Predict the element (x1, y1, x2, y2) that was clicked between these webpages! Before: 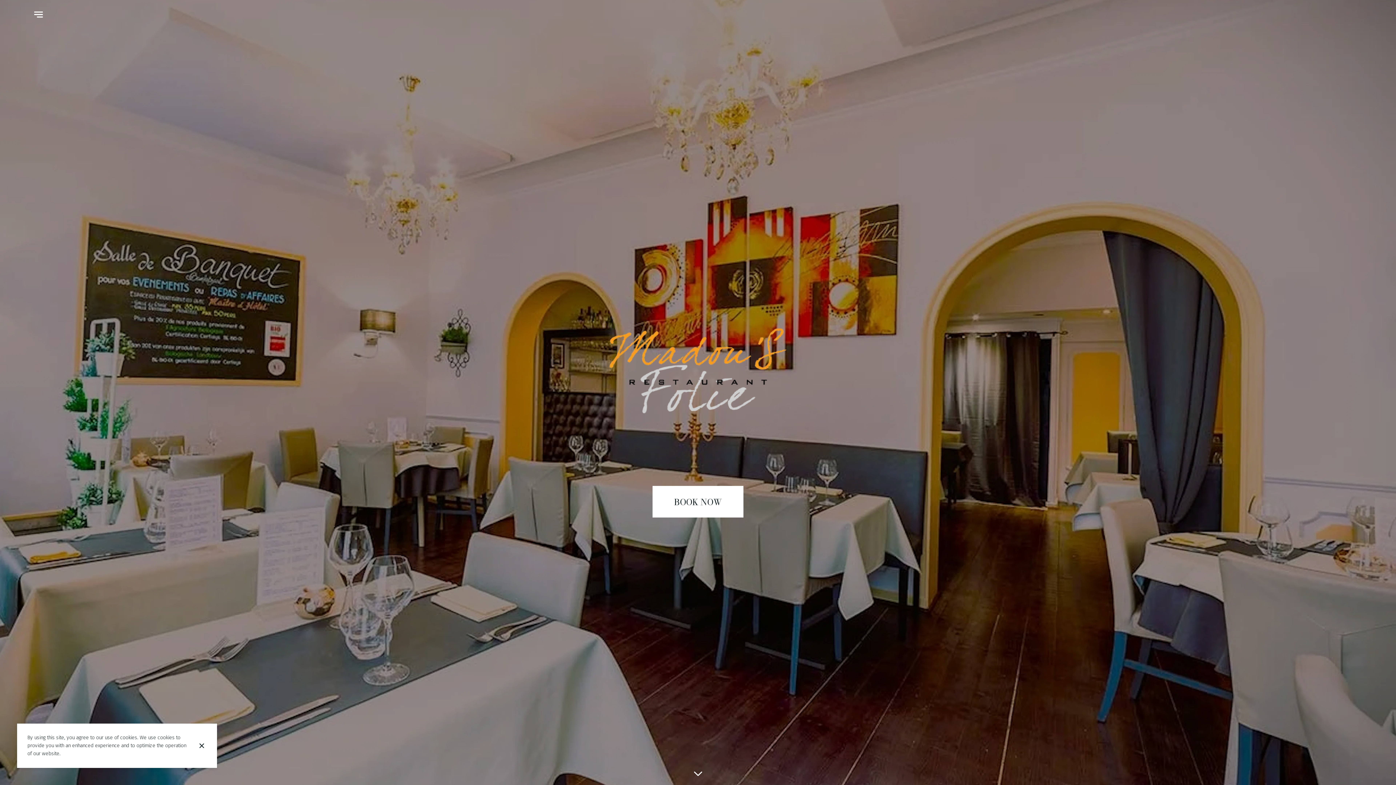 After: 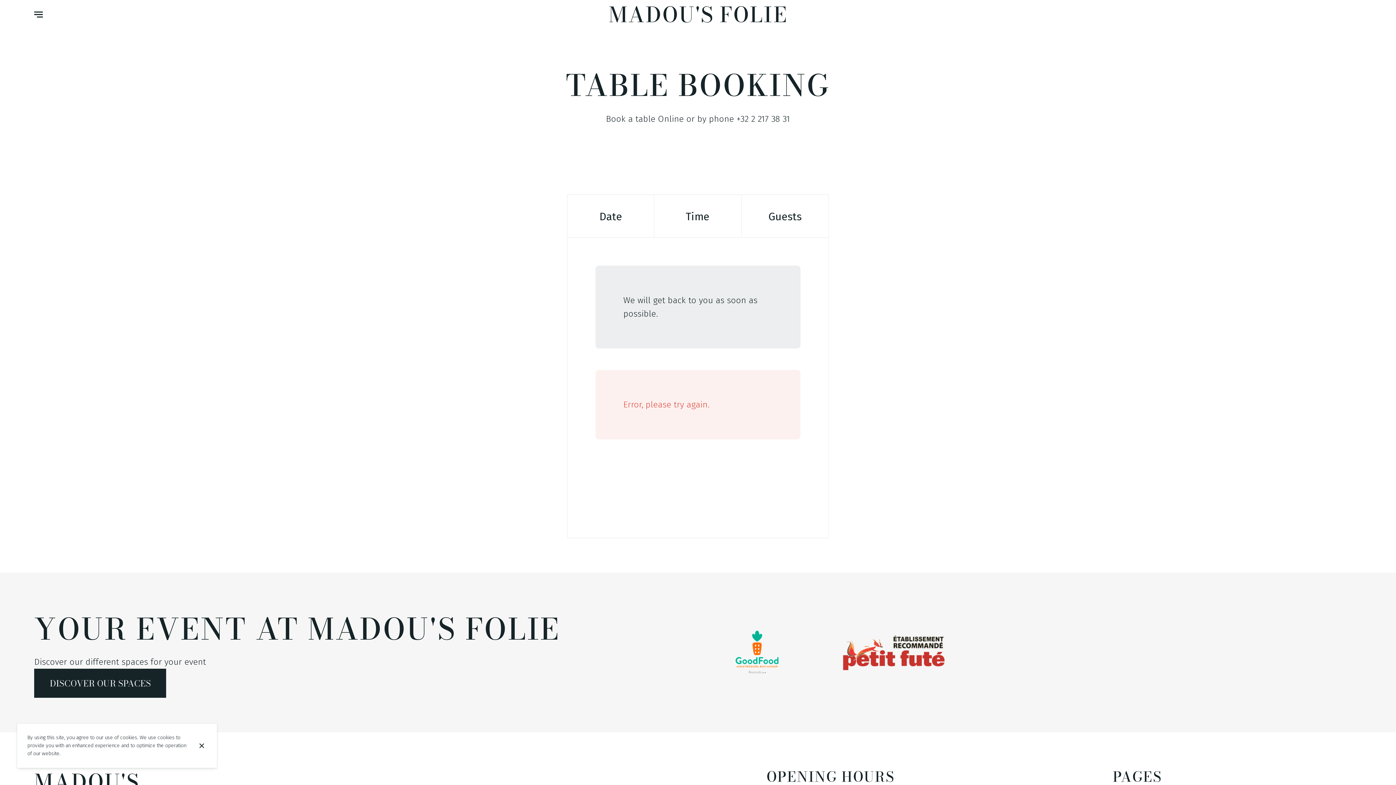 Action: bbox: (652, 486, 744, 517) label: BOOK NOW